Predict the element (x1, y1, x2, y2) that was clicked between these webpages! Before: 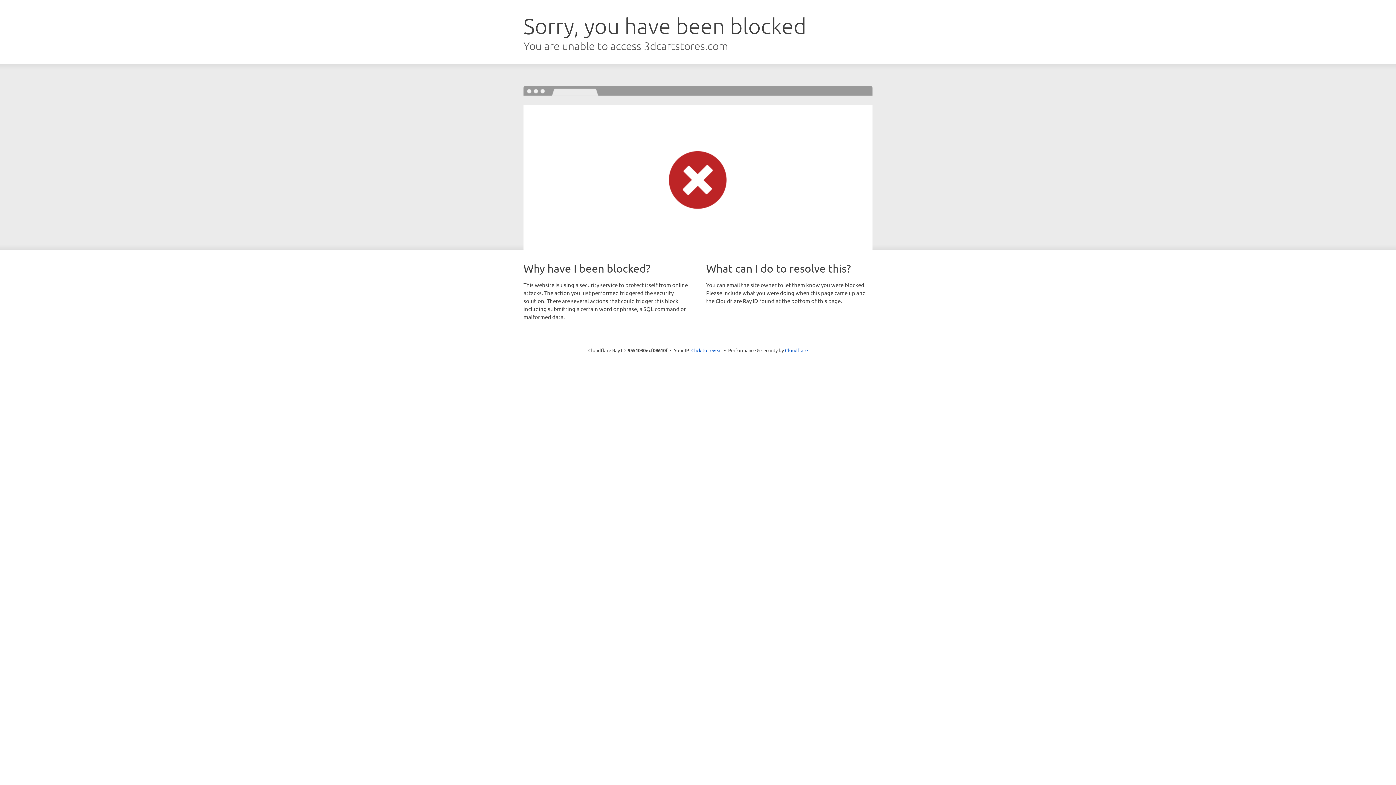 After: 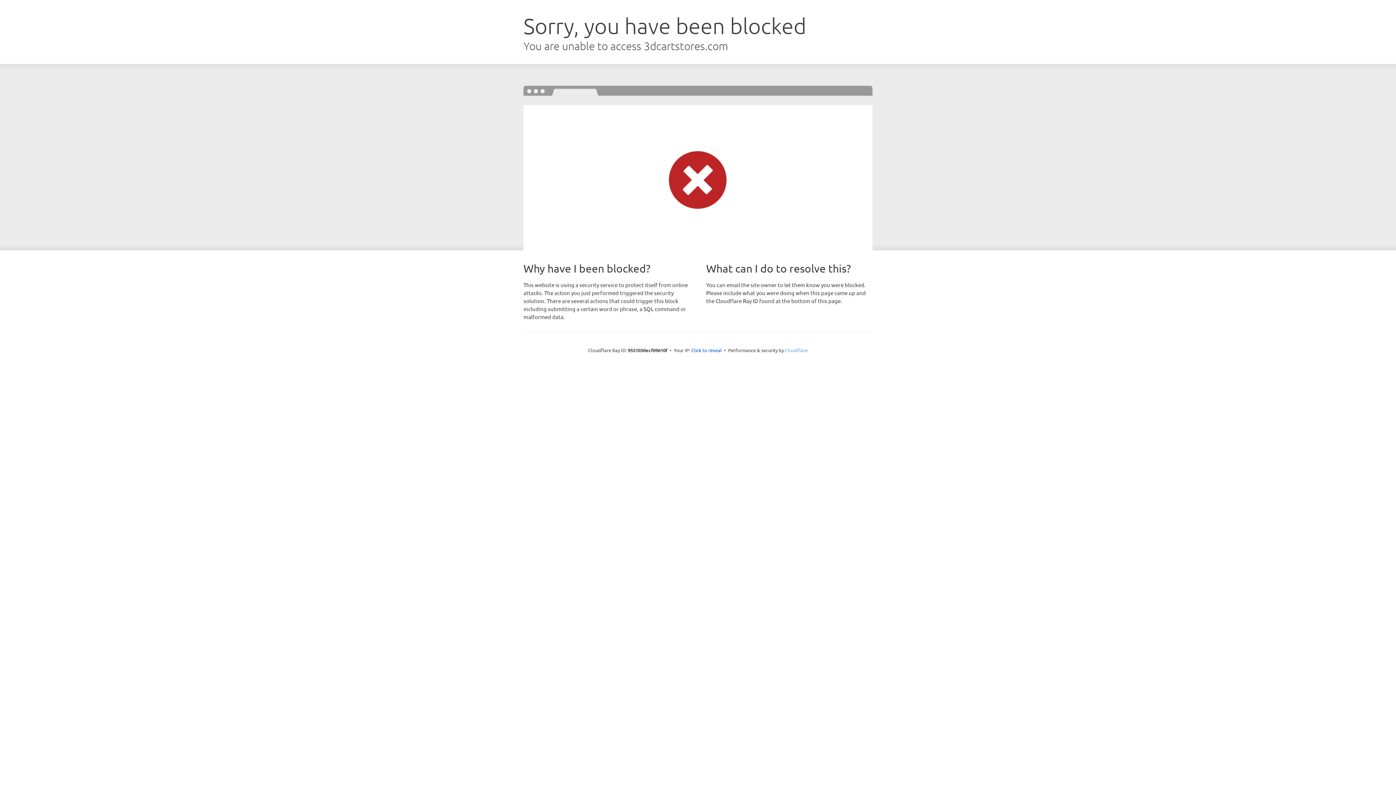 Action: bbox: (785, 347, 808, 353) label: Cloudflare